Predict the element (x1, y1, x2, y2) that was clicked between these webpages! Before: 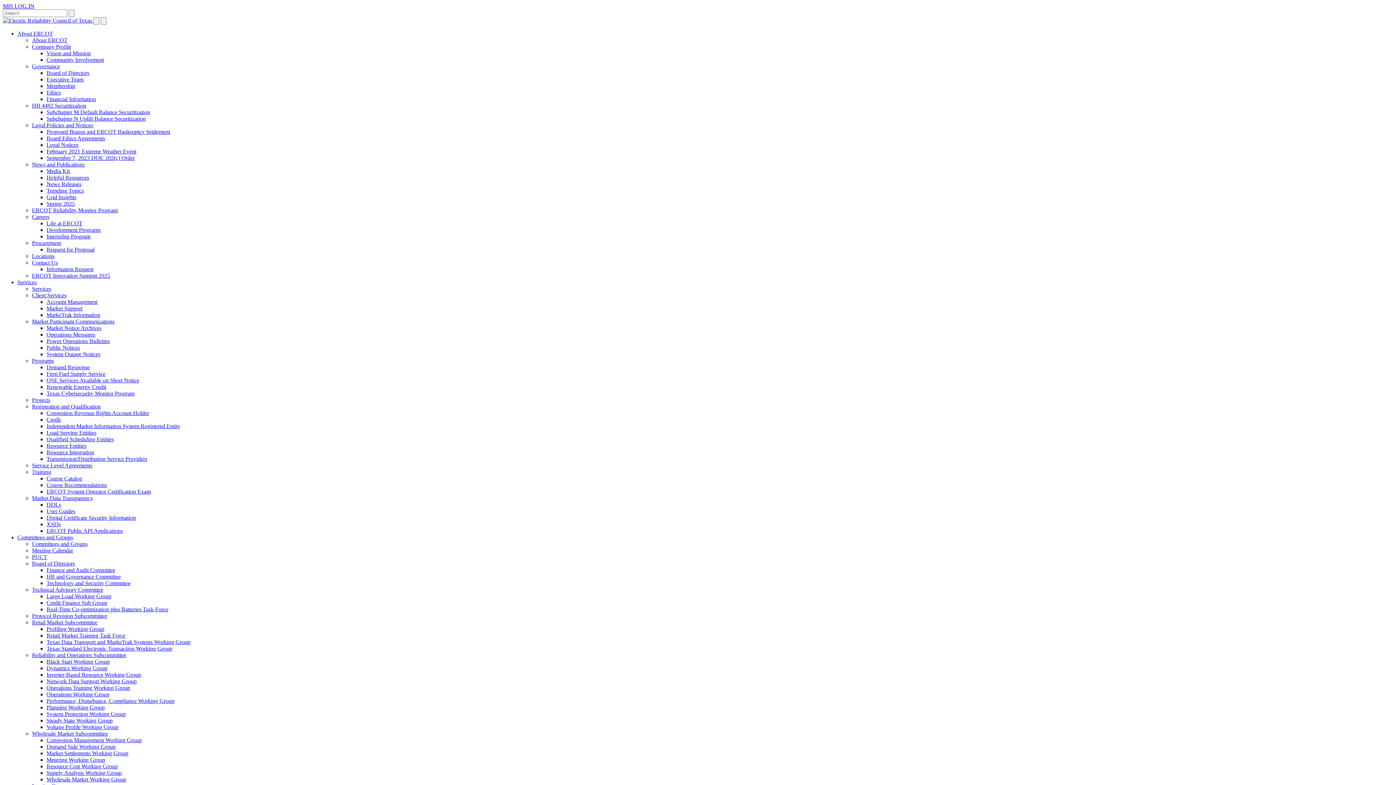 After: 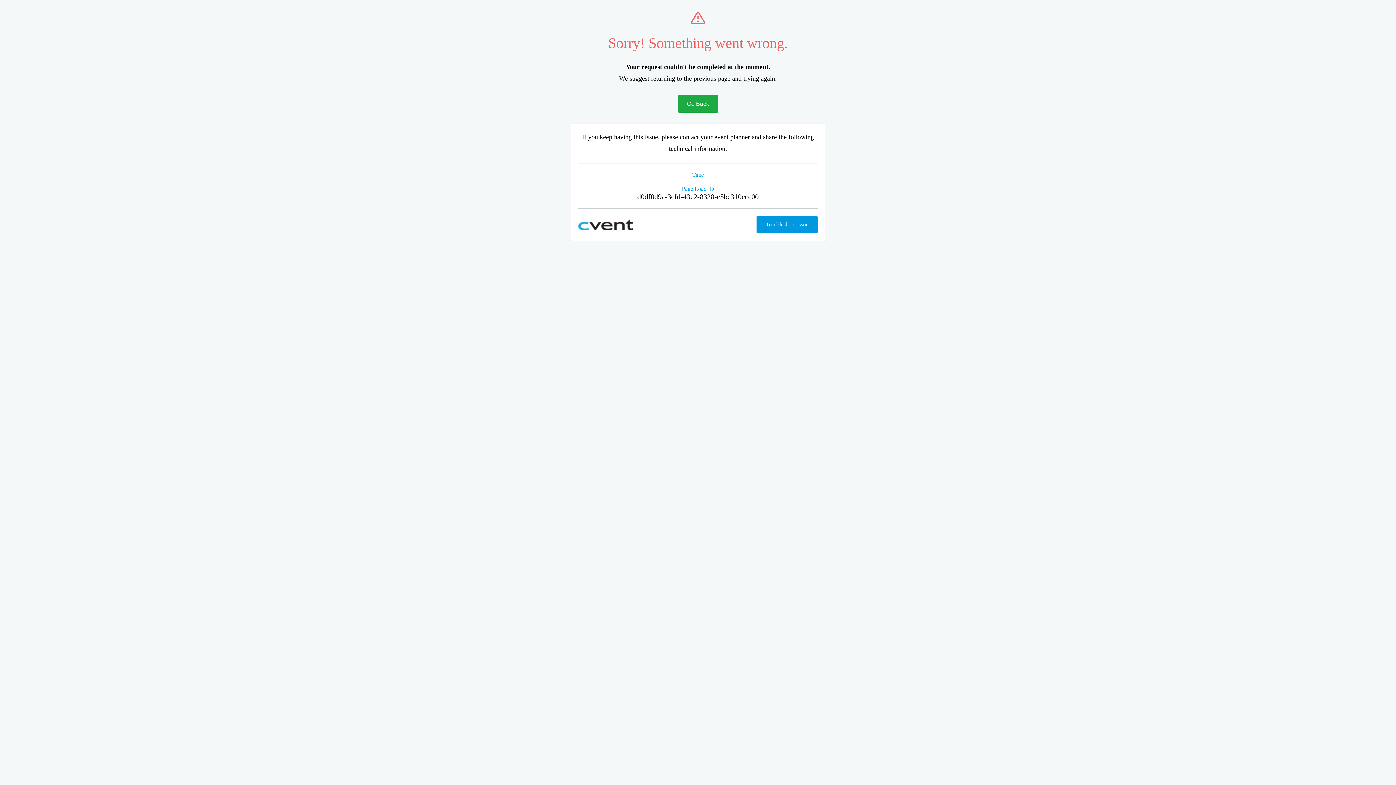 Action: bbox: (32, 272, 110, 278) label: ERCOT Innovation Summit 2025